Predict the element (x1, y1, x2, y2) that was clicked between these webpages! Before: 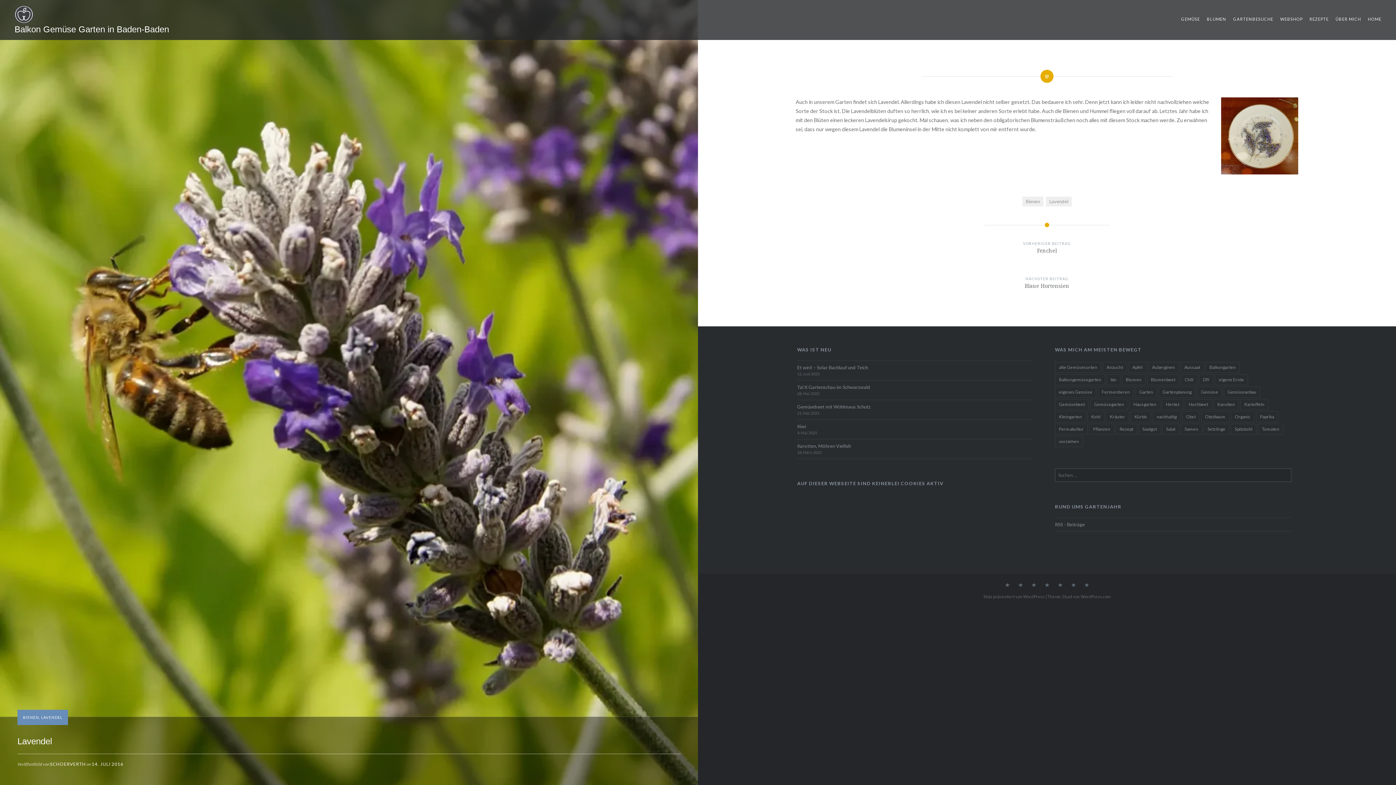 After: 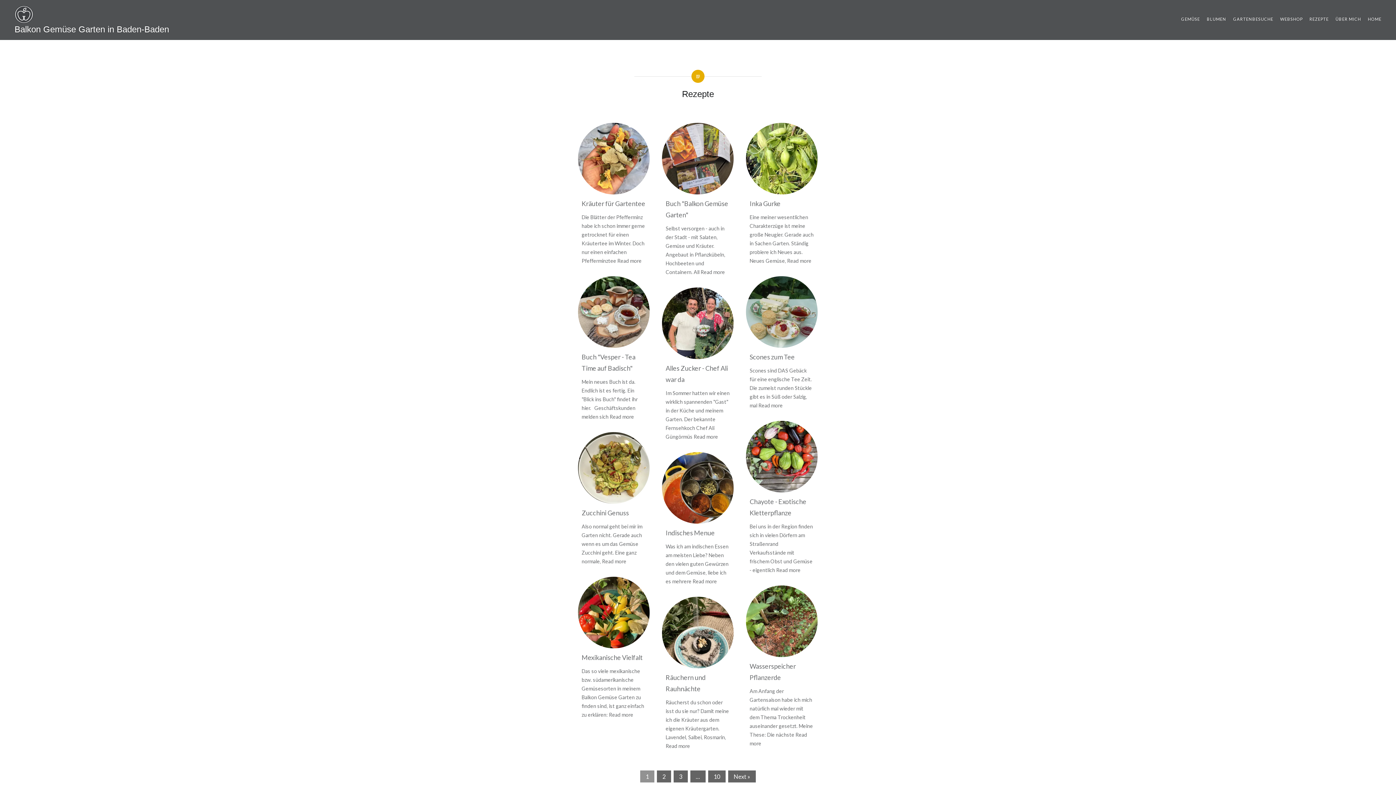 Action: label: Rezepte bbox: (1056, 582, 1064, 590)